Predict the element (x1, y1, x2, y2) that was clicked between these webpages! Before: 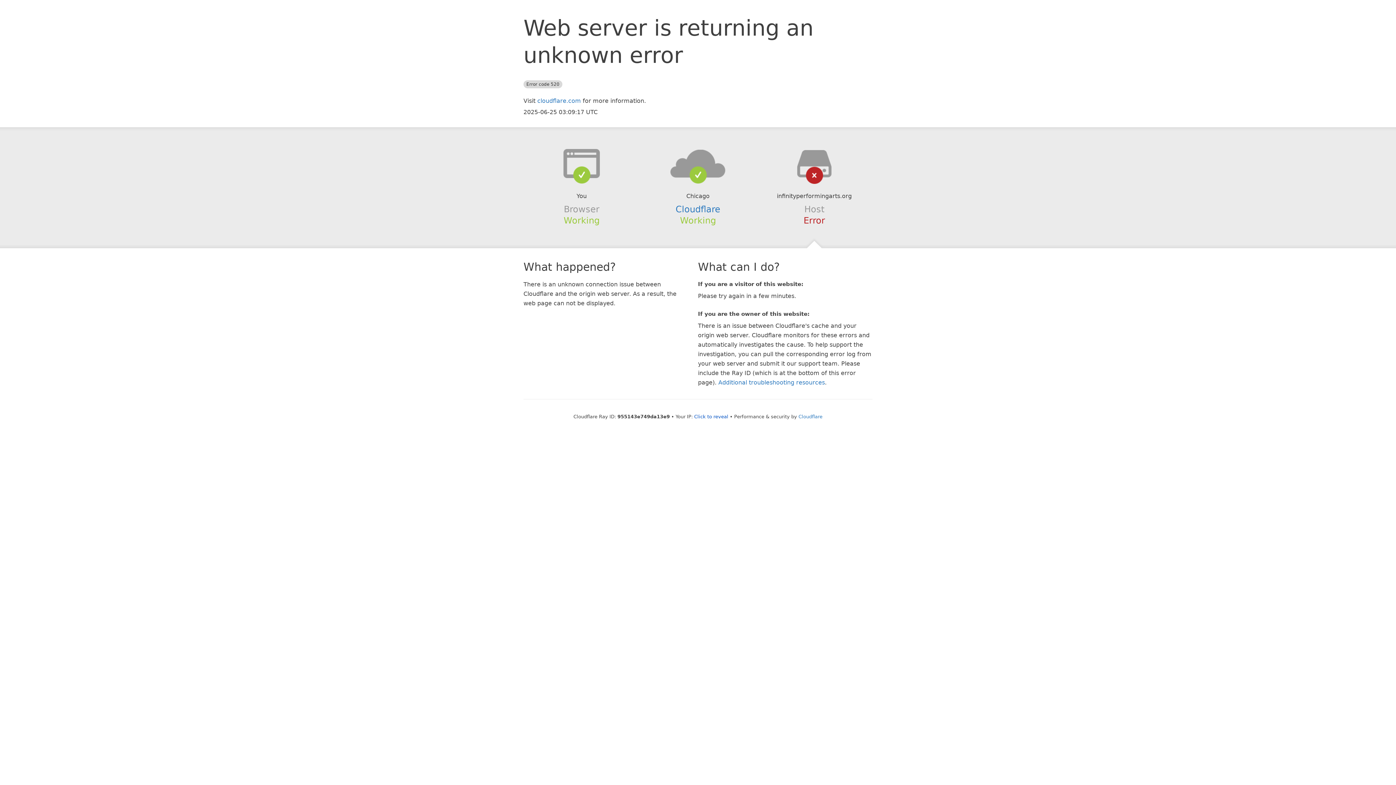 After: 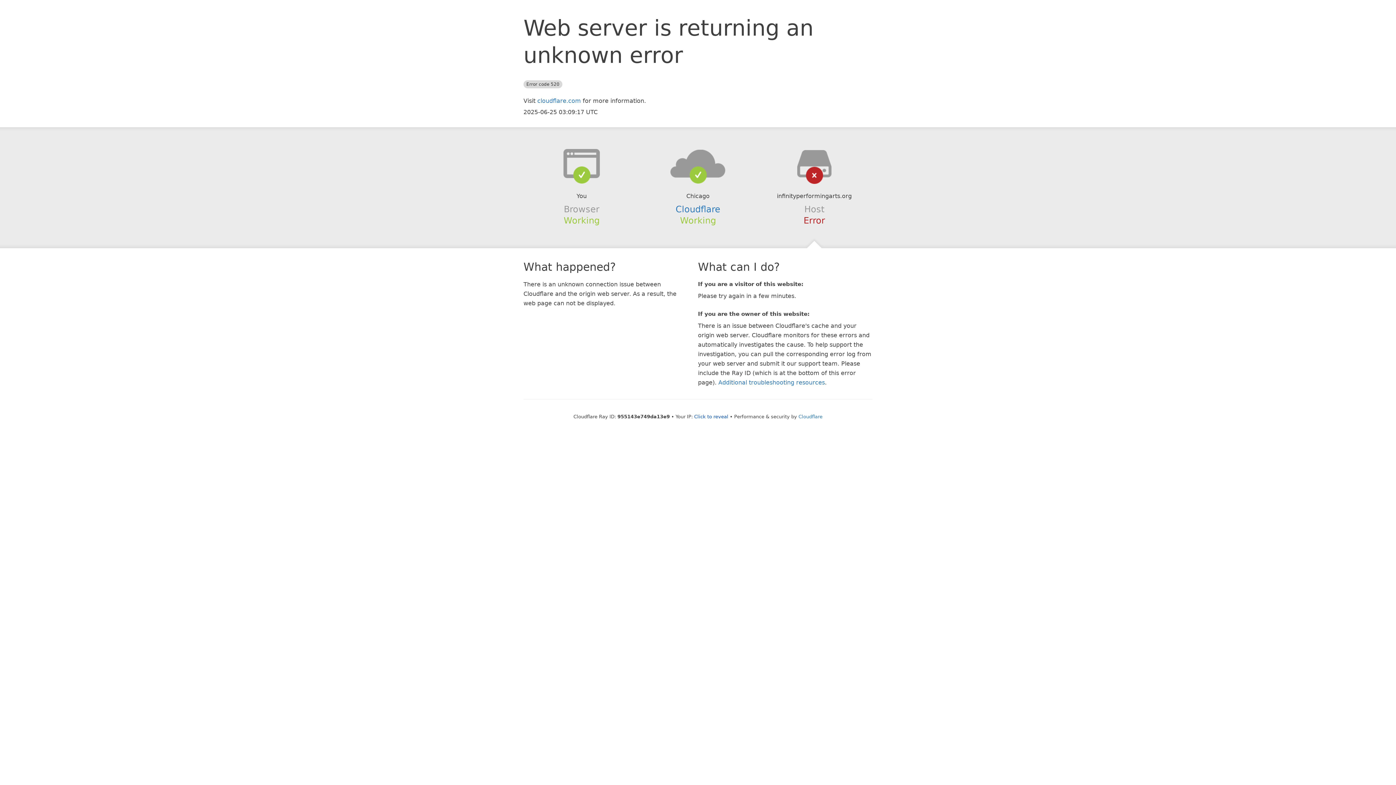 Action: bbox: (639, 148, 756, 178)